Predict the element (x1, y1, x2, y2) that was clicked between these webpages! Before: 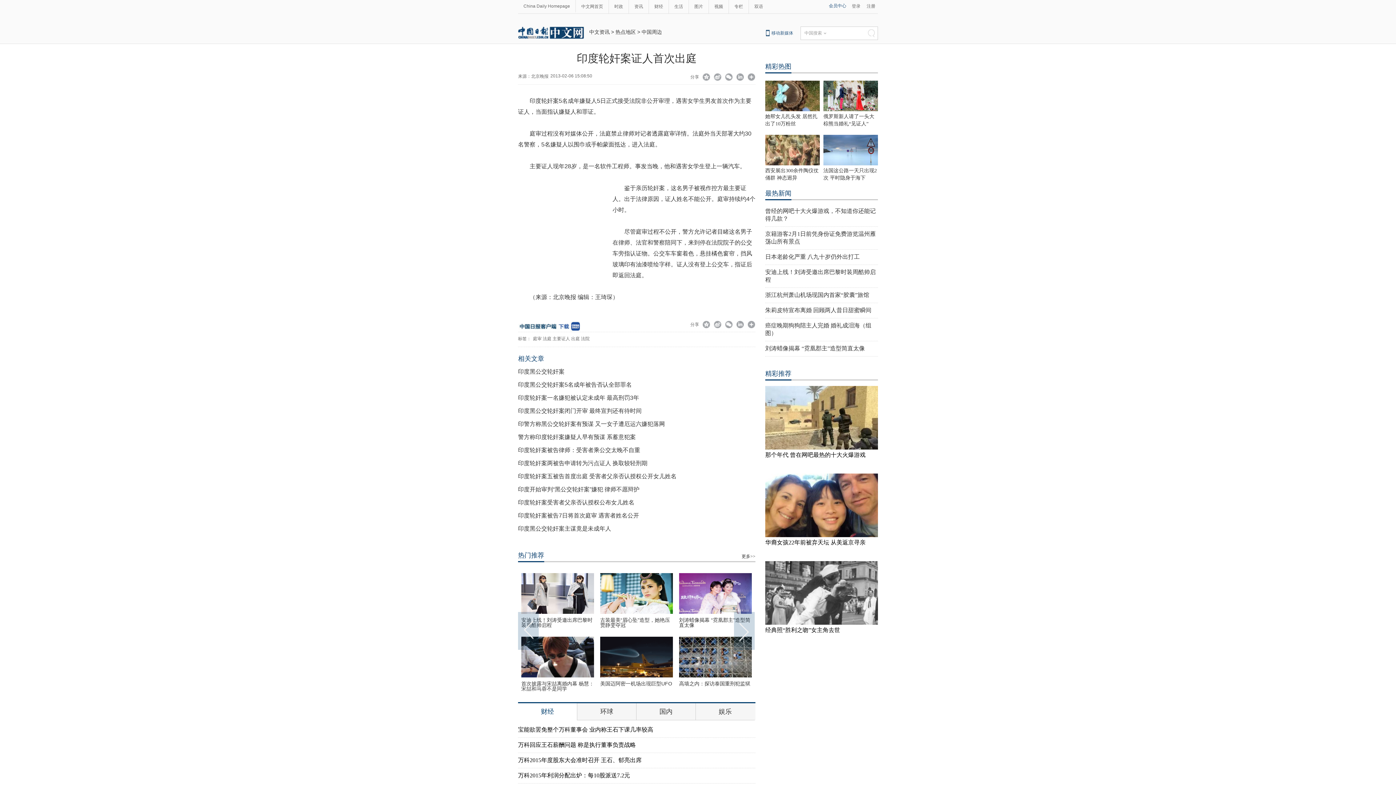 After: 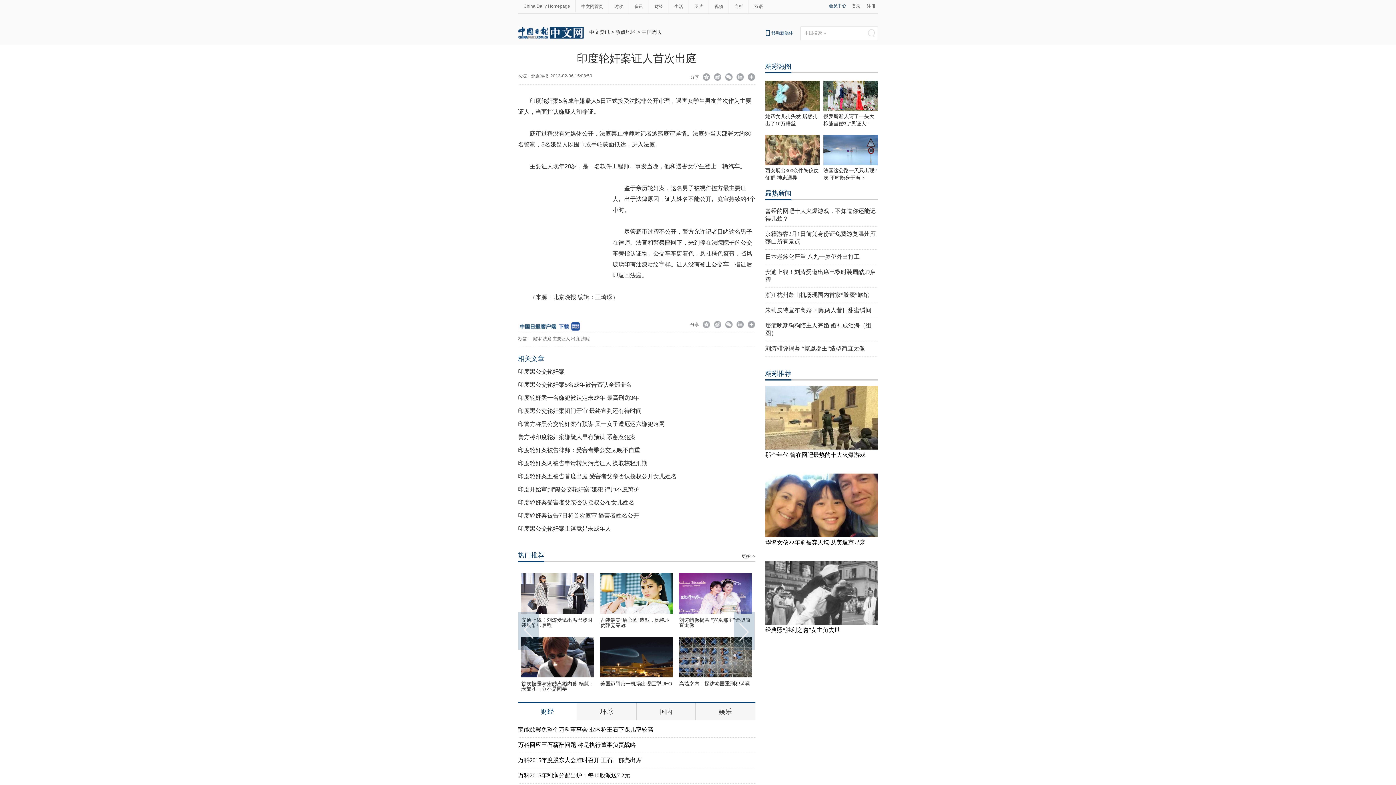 Action: bbox: (518, 368, 564, 374) label: 印度黑公交轮奸案